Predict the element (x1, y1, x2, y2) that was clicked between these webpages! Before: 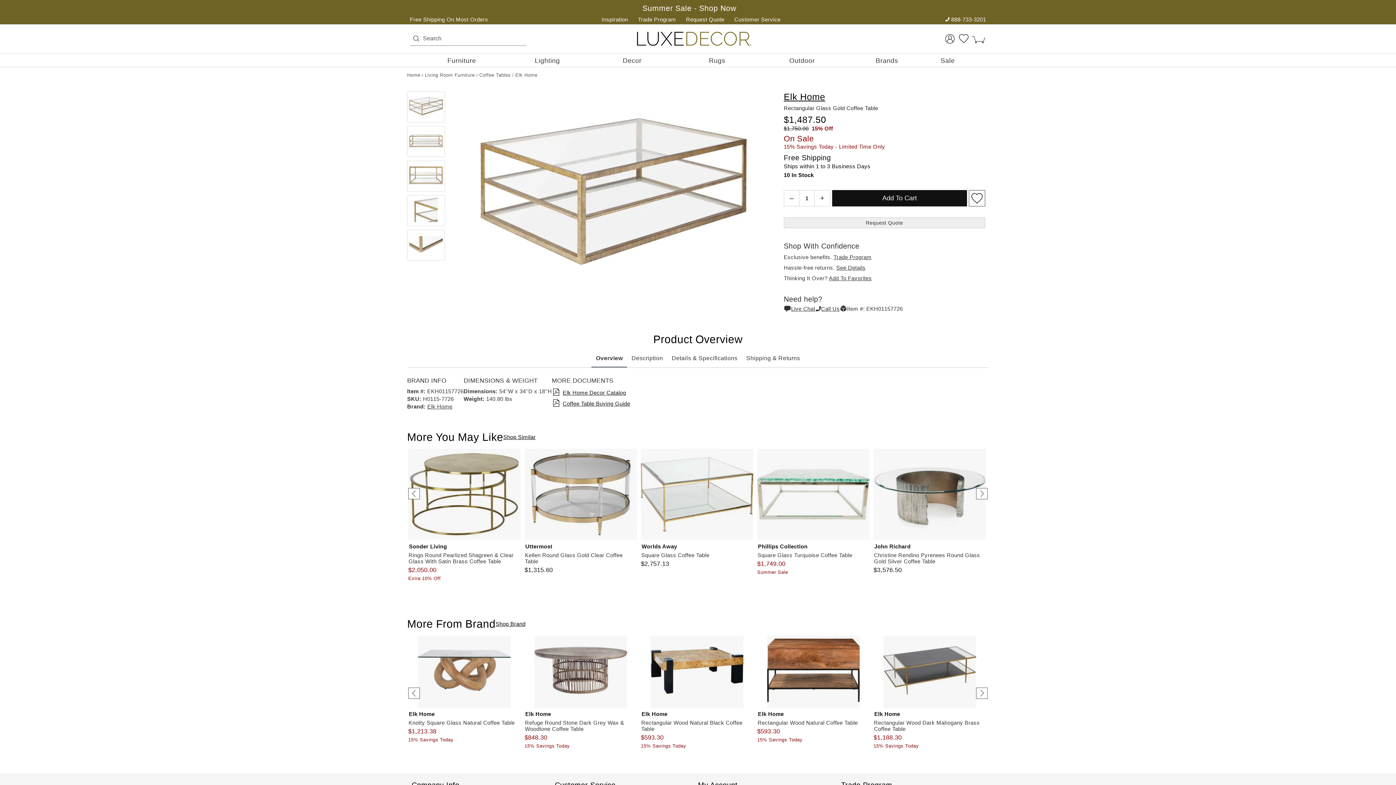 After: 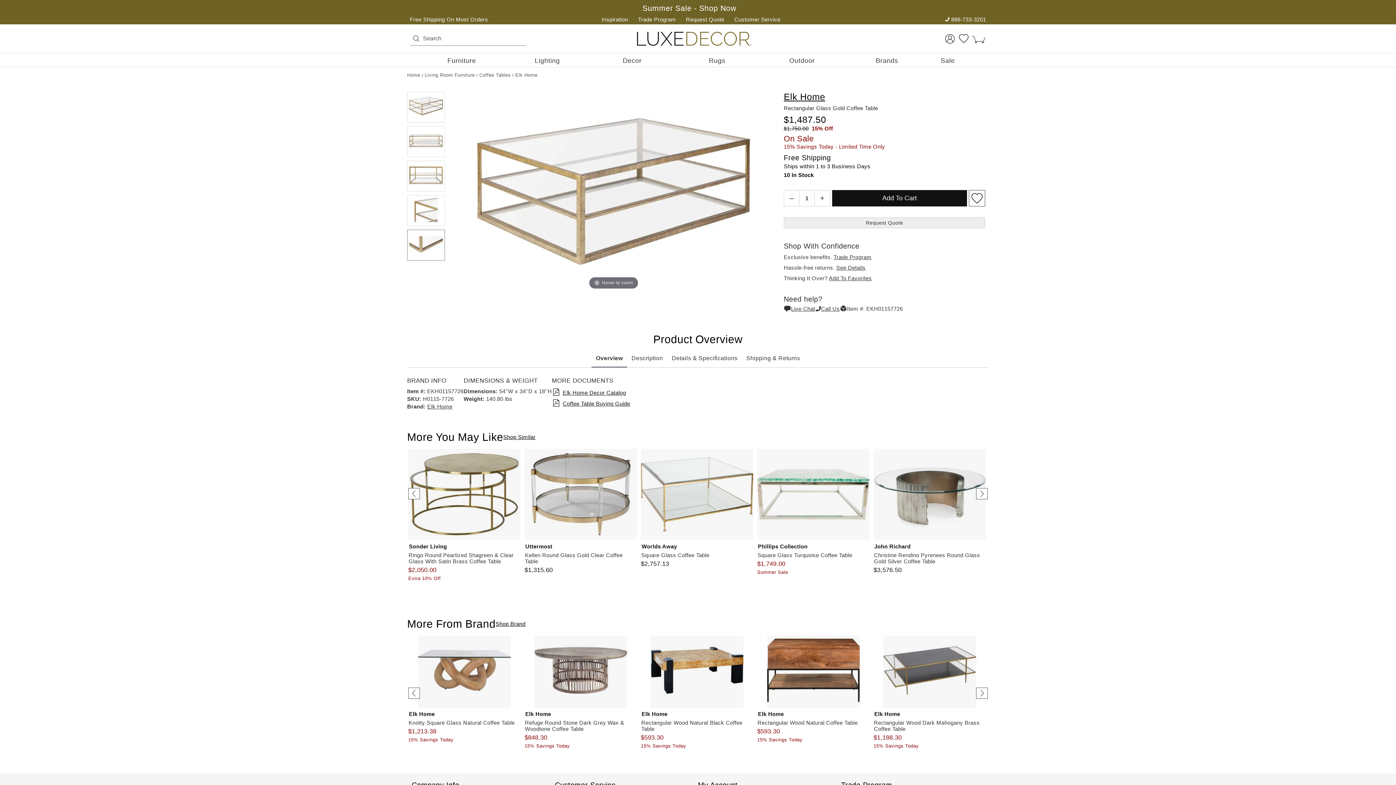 Action: bbox: (409, 231, 442, 258)